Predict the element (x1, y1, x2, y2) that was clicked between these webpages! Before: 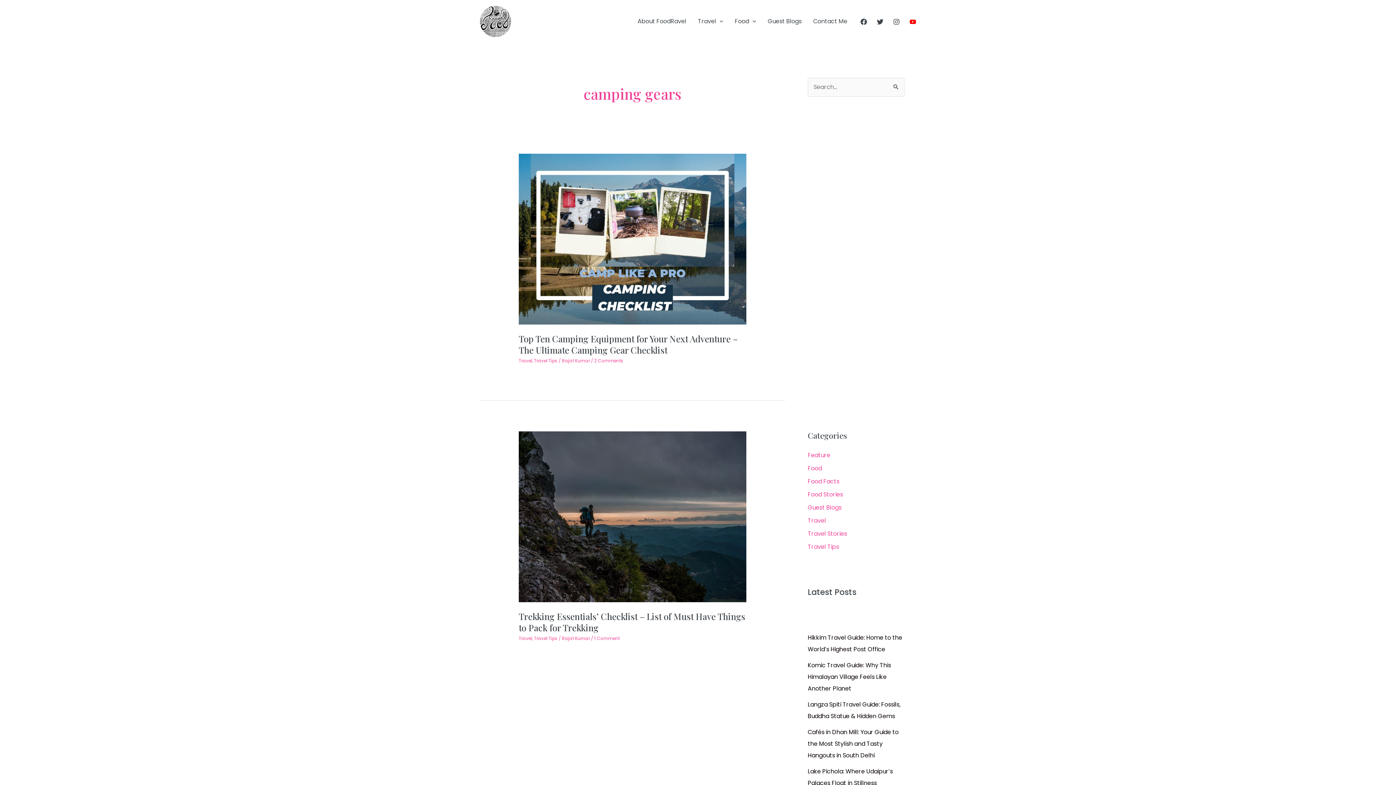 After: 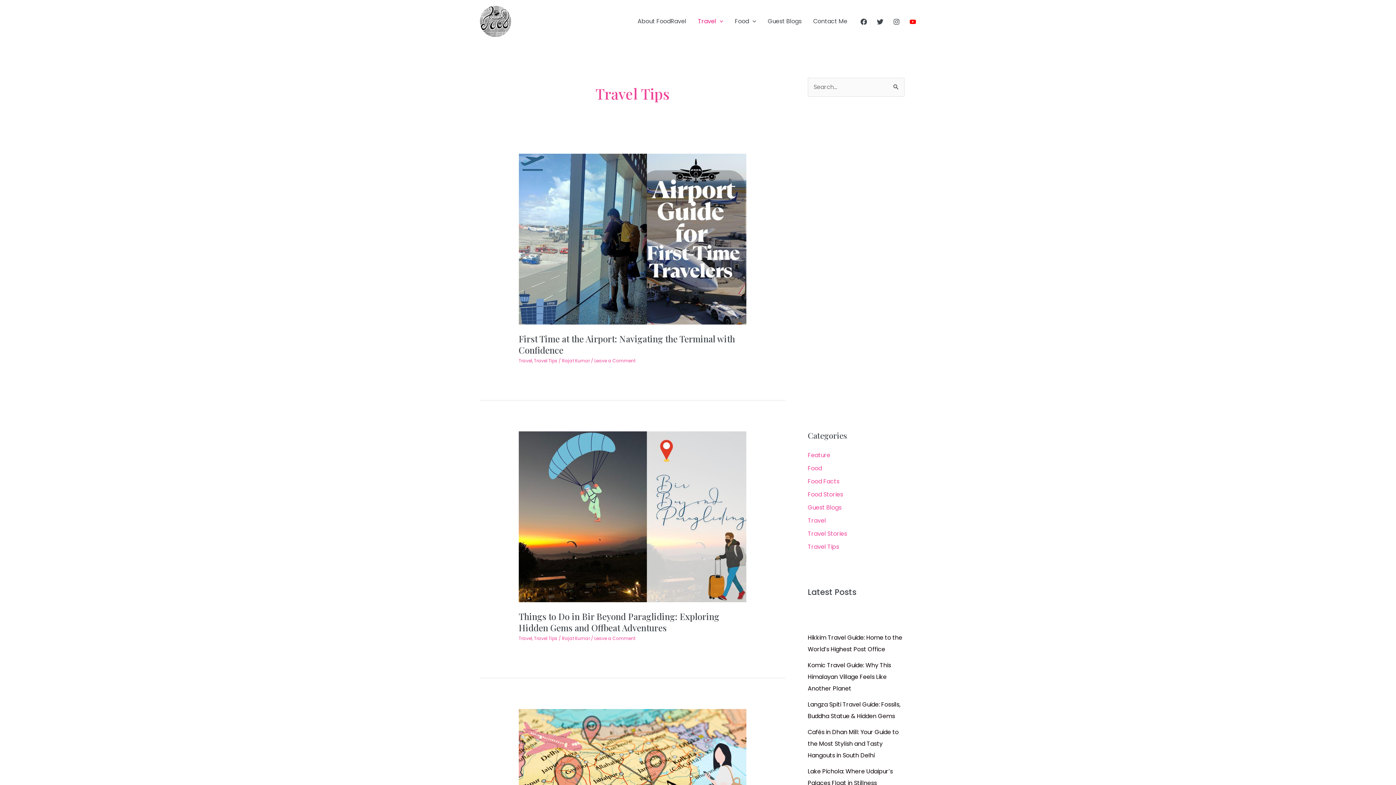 Action: bbox: (808, 542, 839, 551) label: Travel Tips